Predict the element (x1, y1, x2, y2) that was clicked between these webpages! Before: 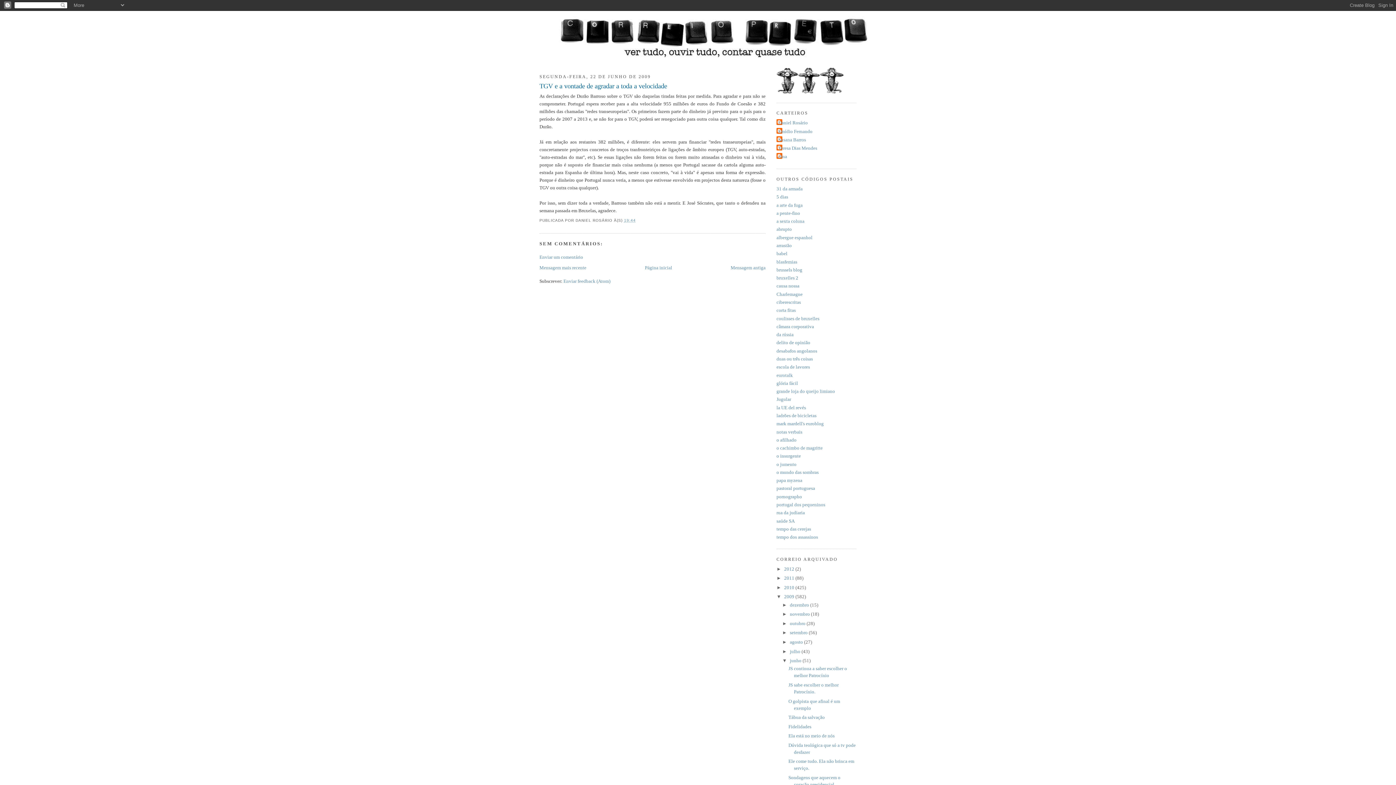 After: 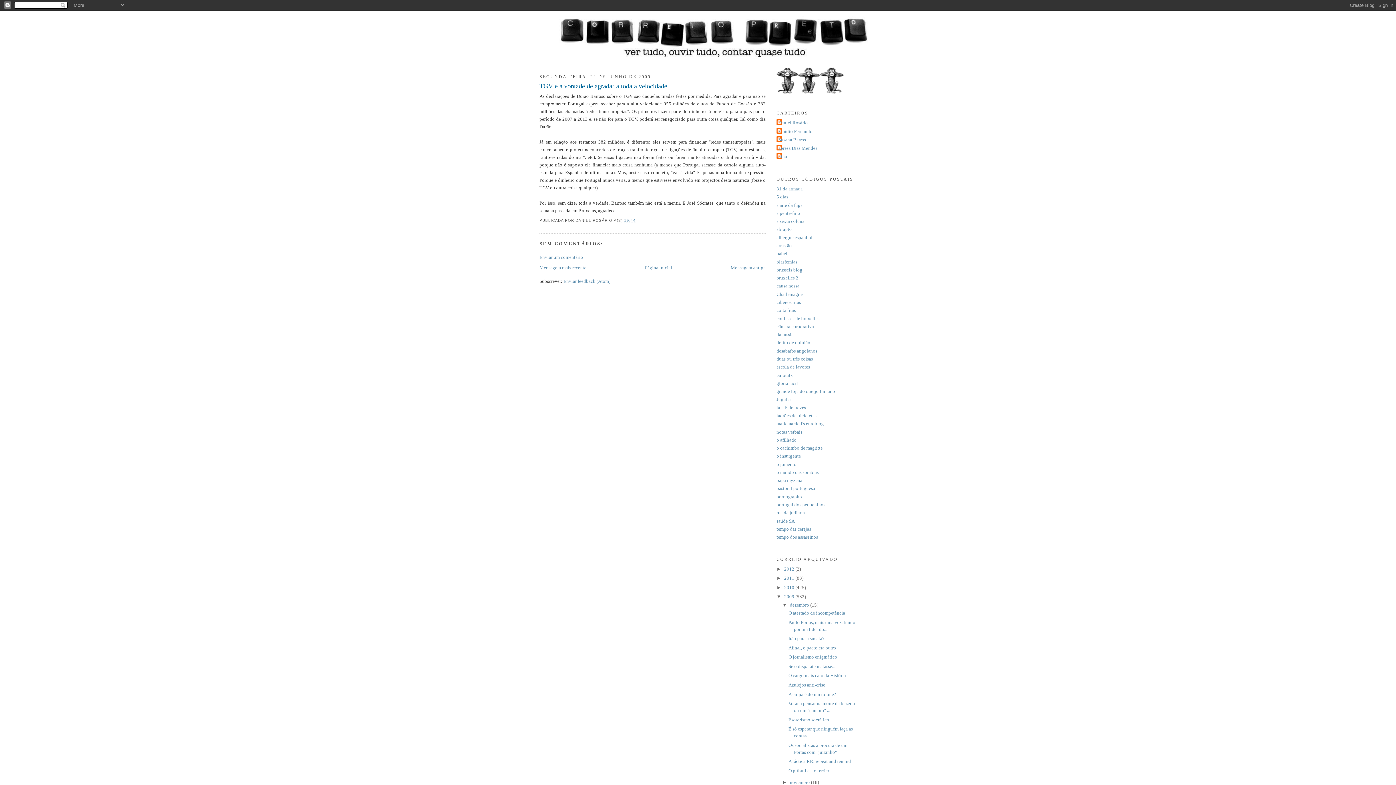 Action: label: ►   bbox: (782, 602, 790, 607)